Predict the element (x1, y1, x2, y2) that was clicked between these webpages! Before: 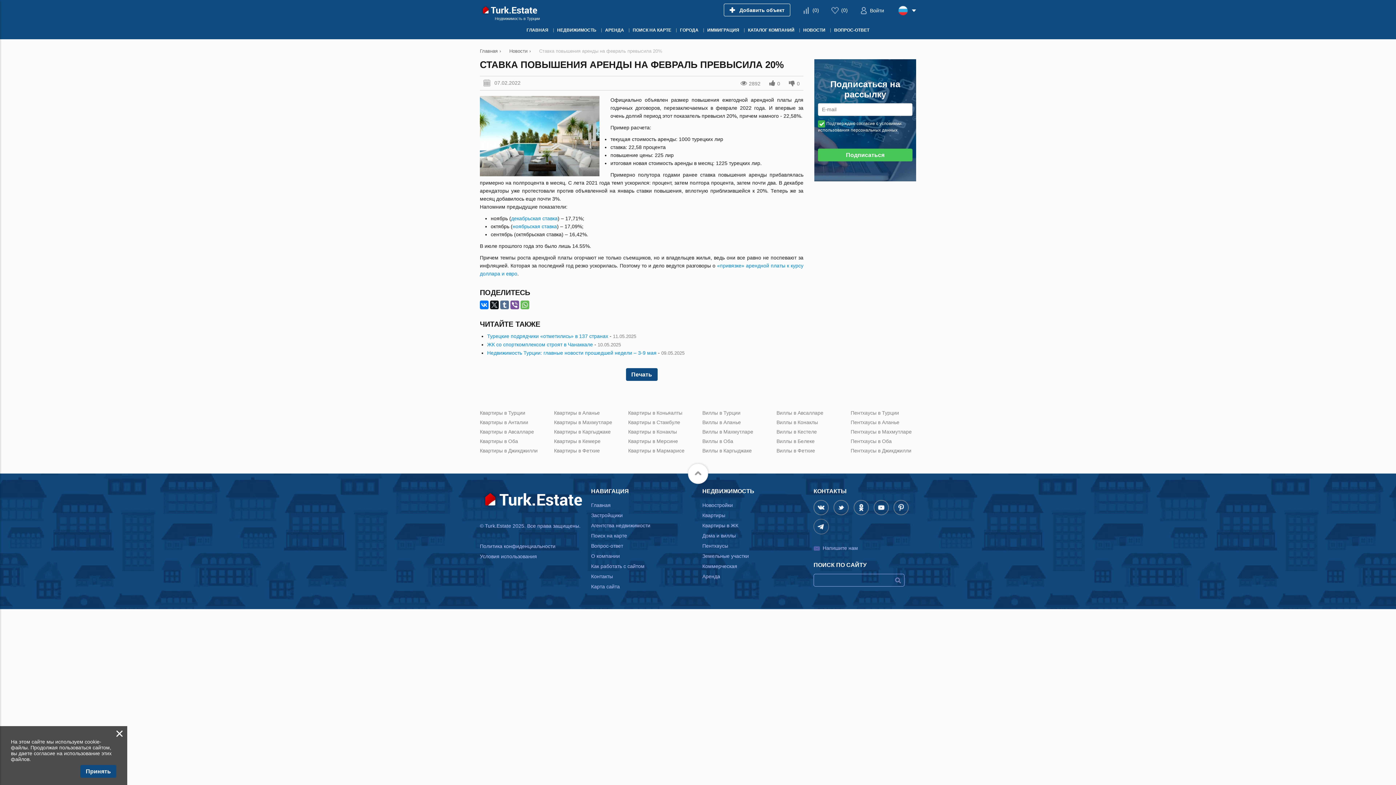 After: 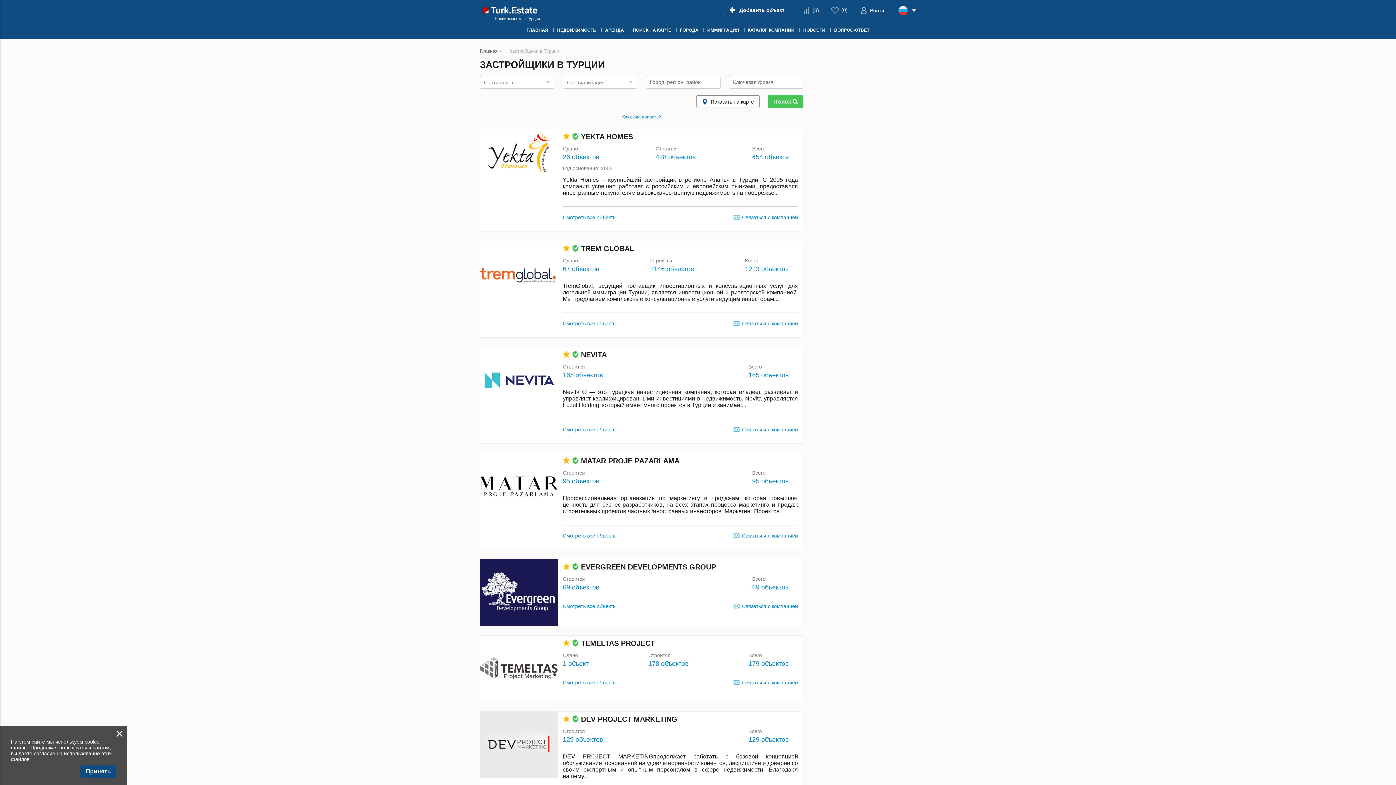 Action: label: Застройщики bbox: (591, 512, 622, 518)